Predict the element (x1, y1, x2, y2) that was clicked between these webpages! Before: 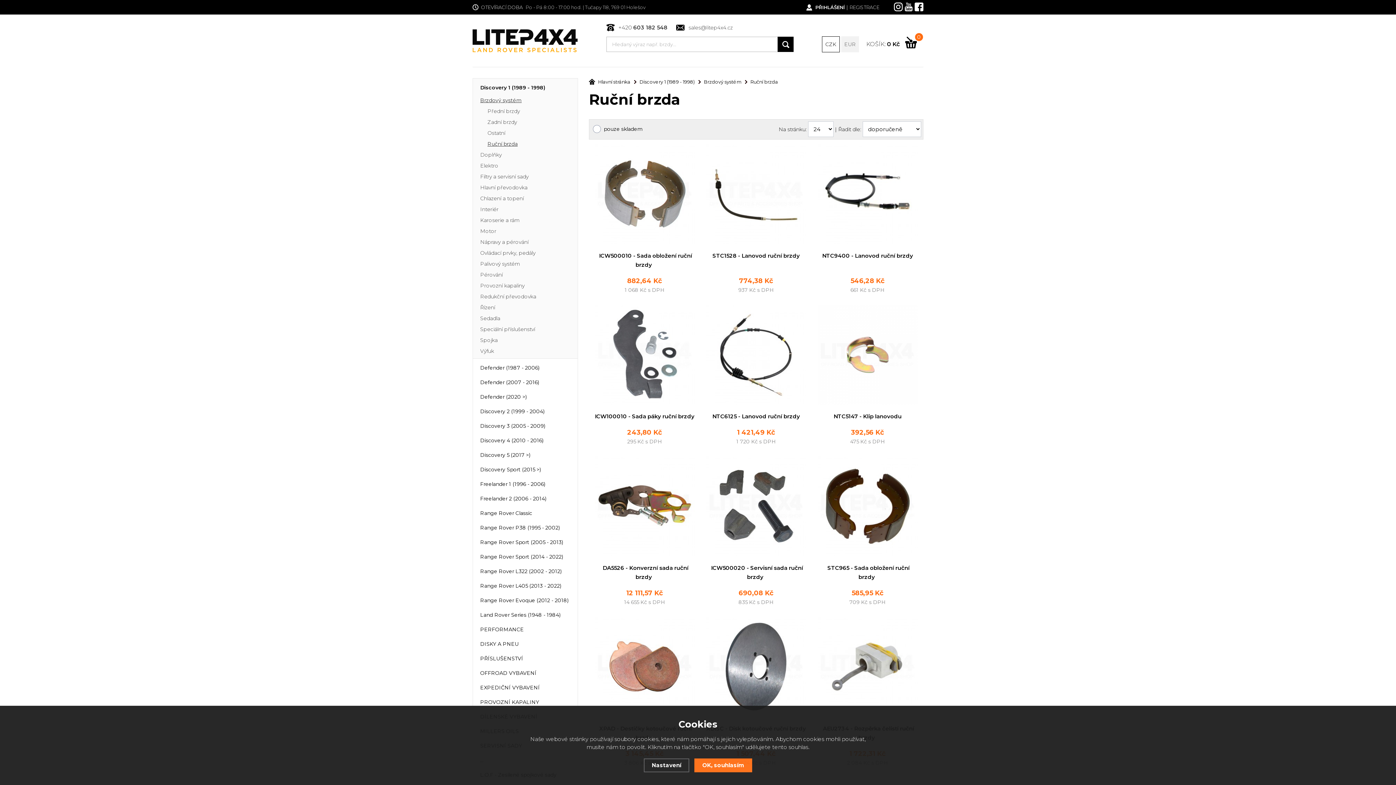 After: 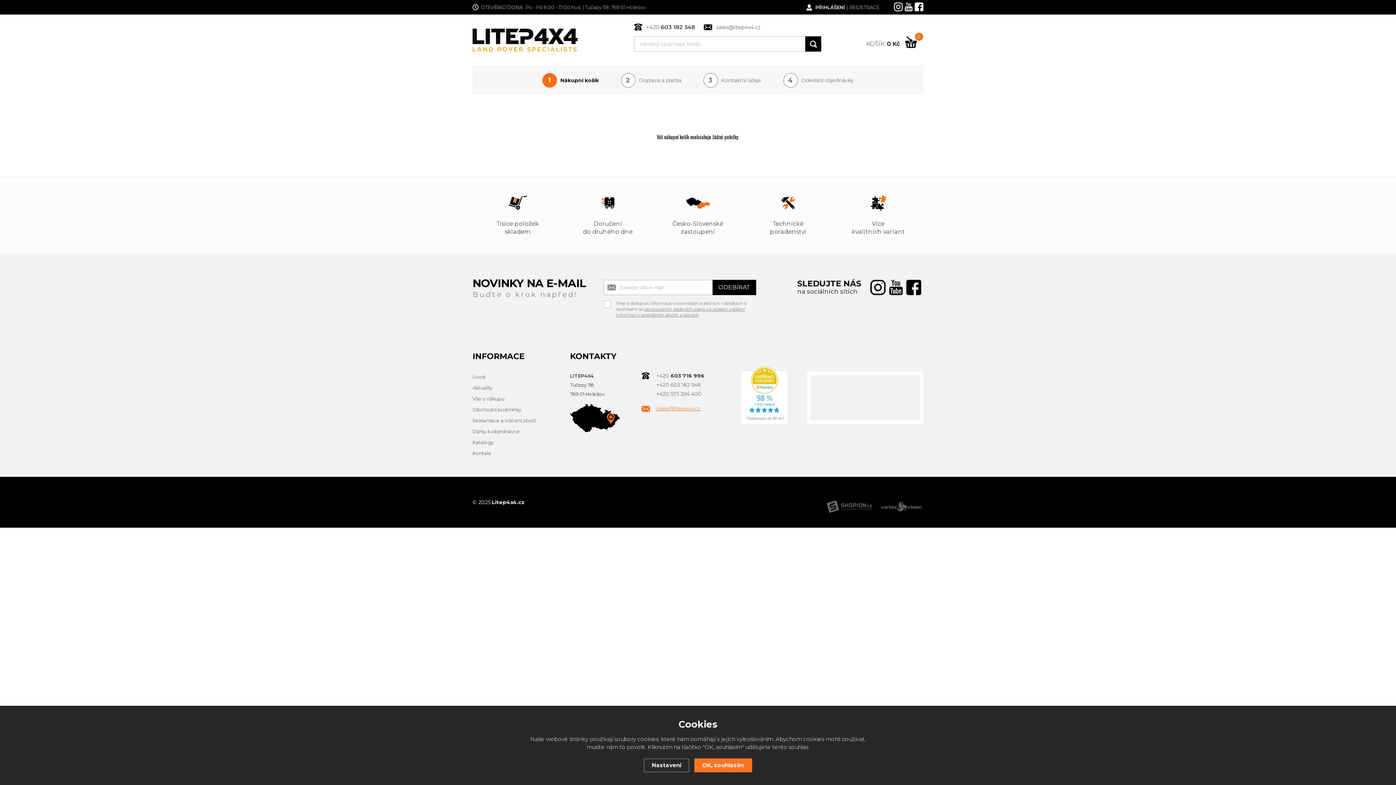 Action: label: 0 bbox: (905, 36, 917, 48)